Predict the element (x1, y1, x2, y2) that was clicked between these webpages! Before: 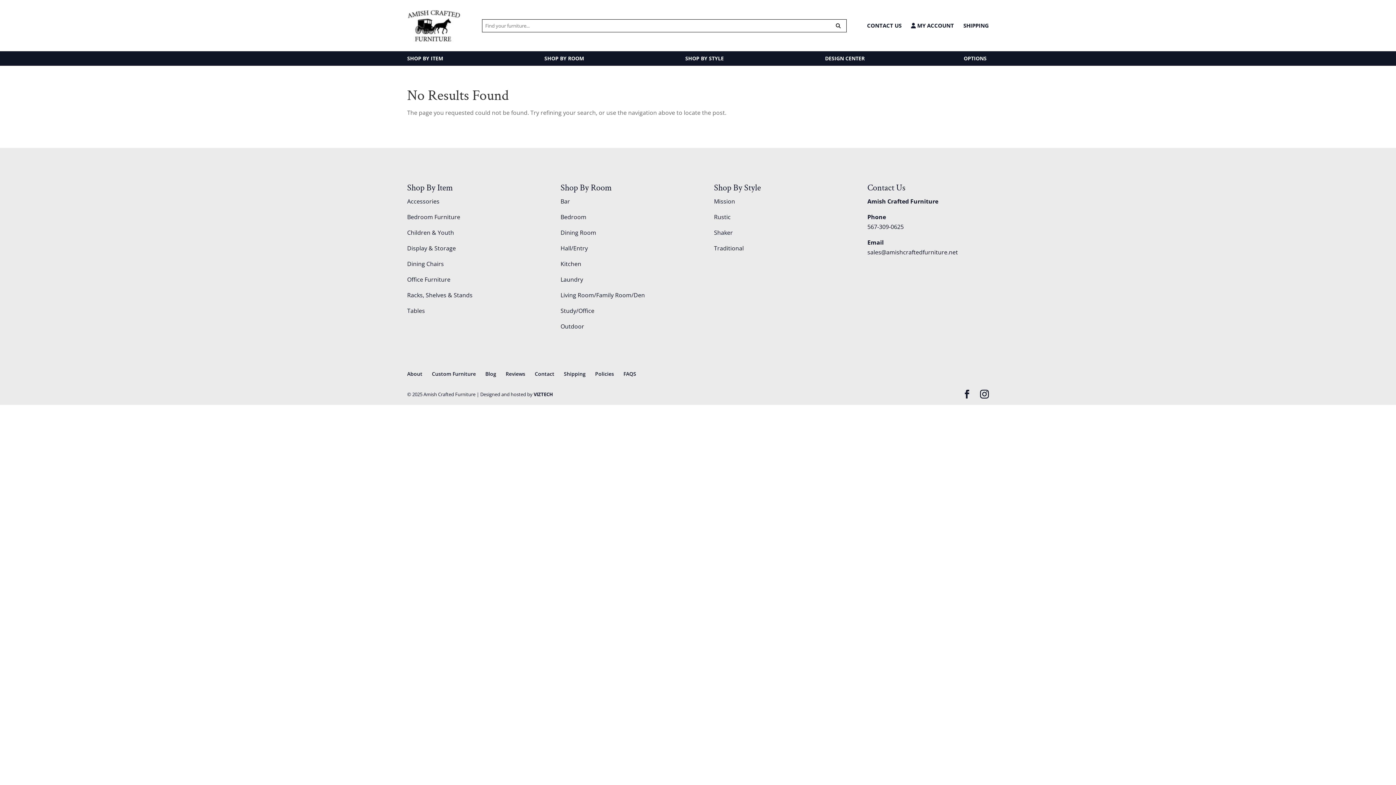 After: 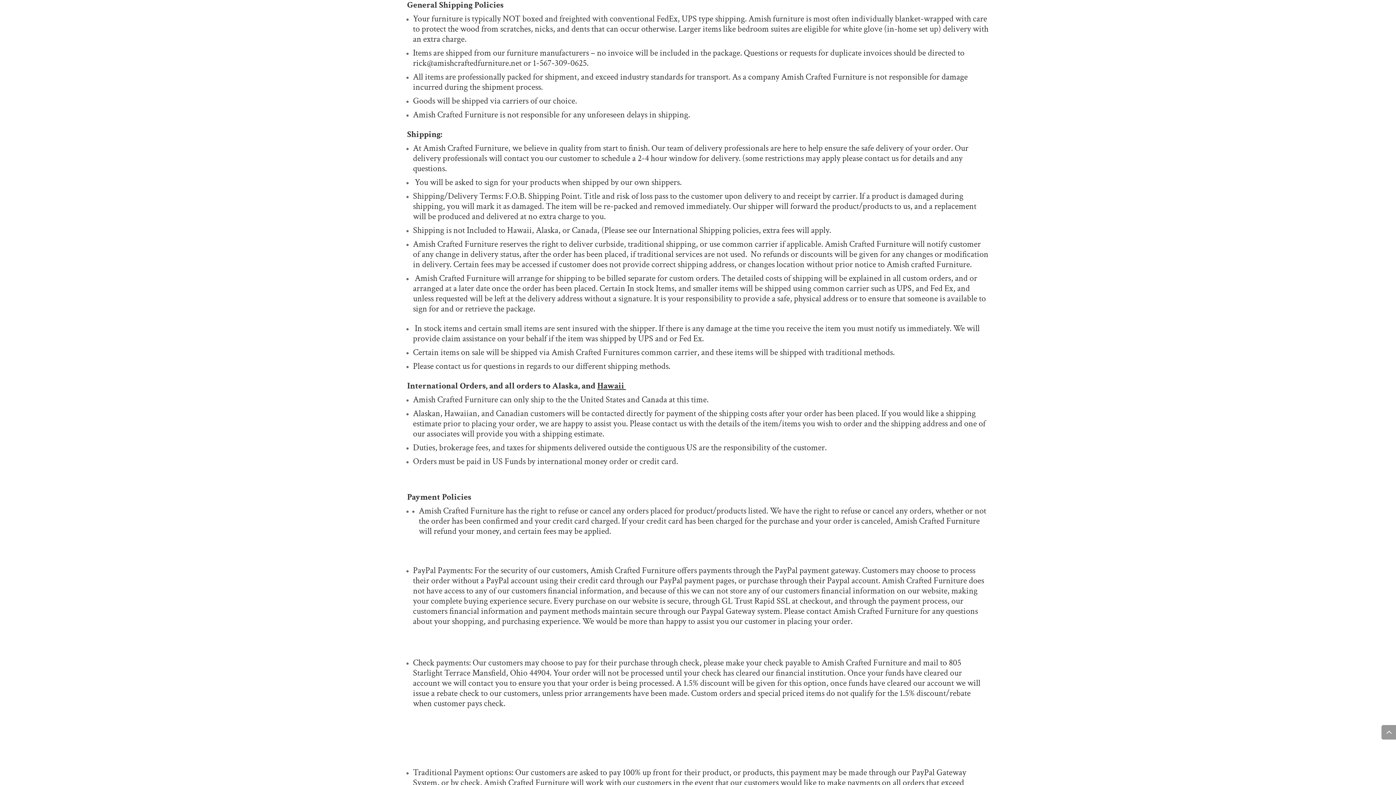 Action: label: Shipping bbox: (564, 370, 585, 377)